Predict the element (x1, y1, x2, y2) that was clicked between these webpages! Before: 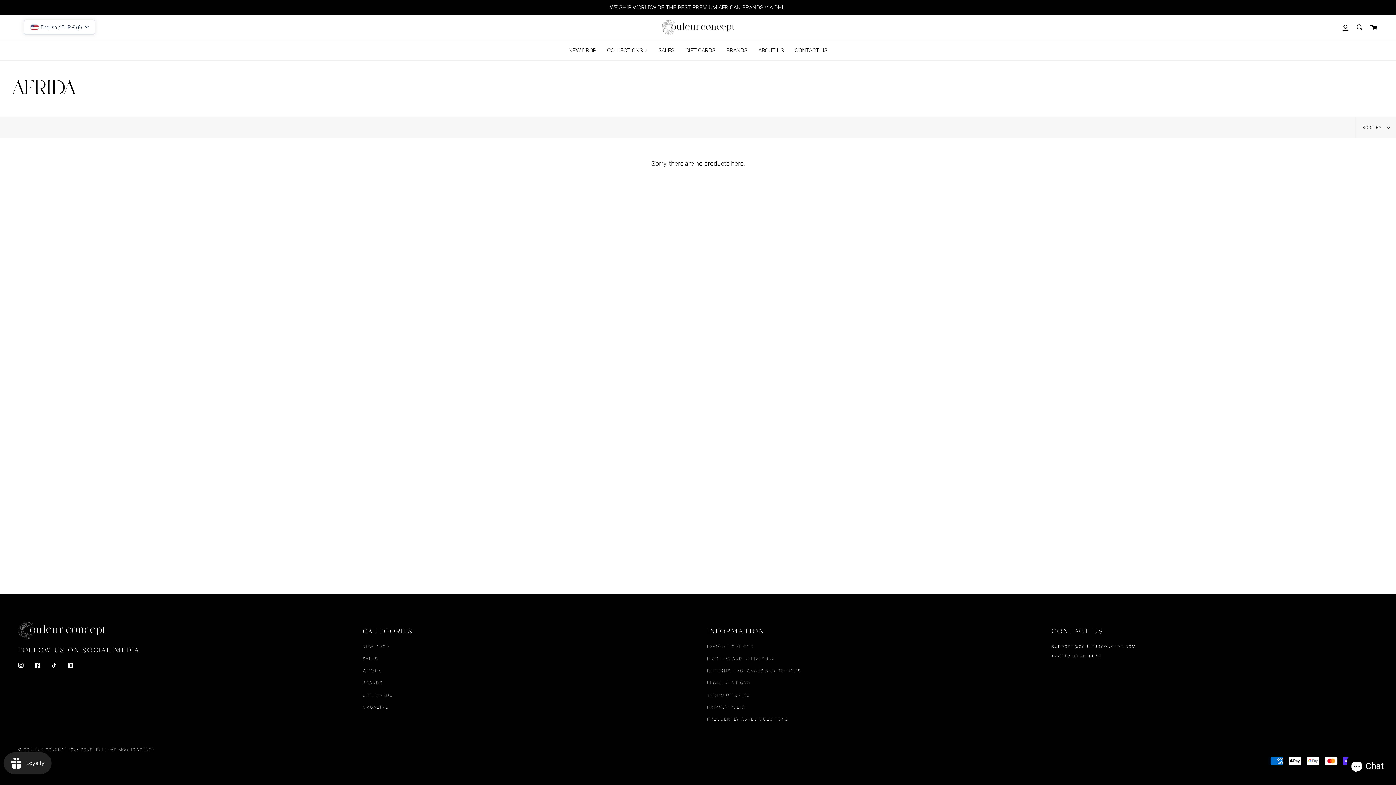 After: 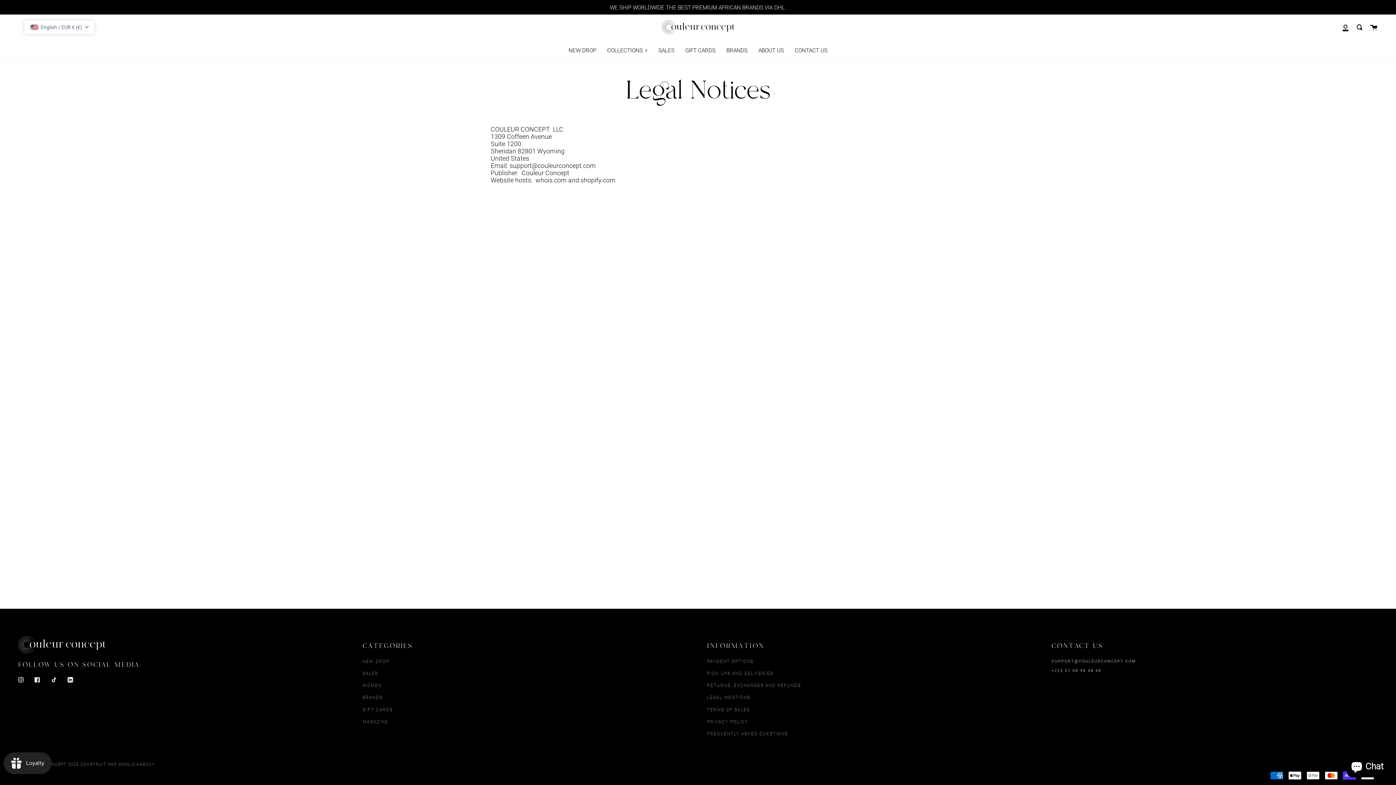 Action: label: LEGAL MENTIONS bbox: (707, 678, 750, 688)